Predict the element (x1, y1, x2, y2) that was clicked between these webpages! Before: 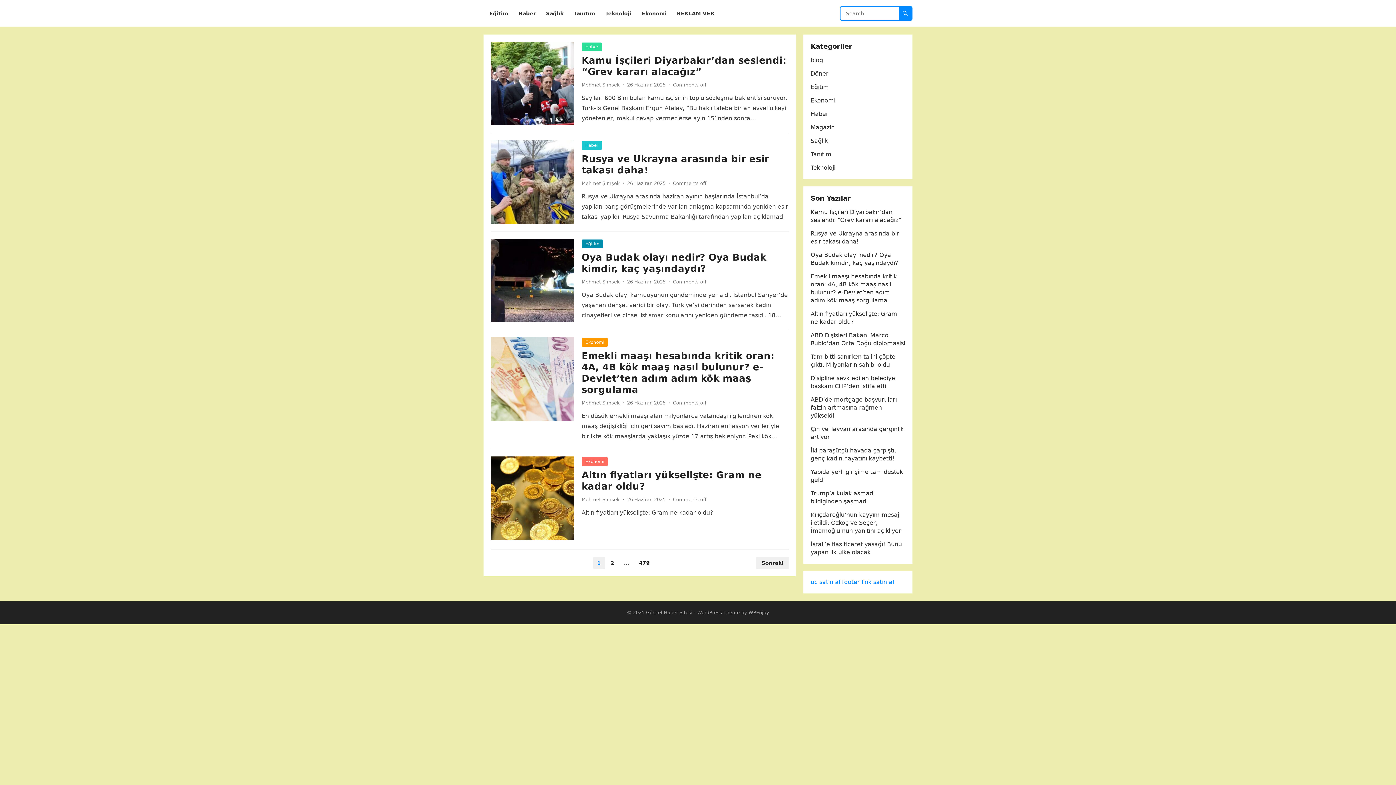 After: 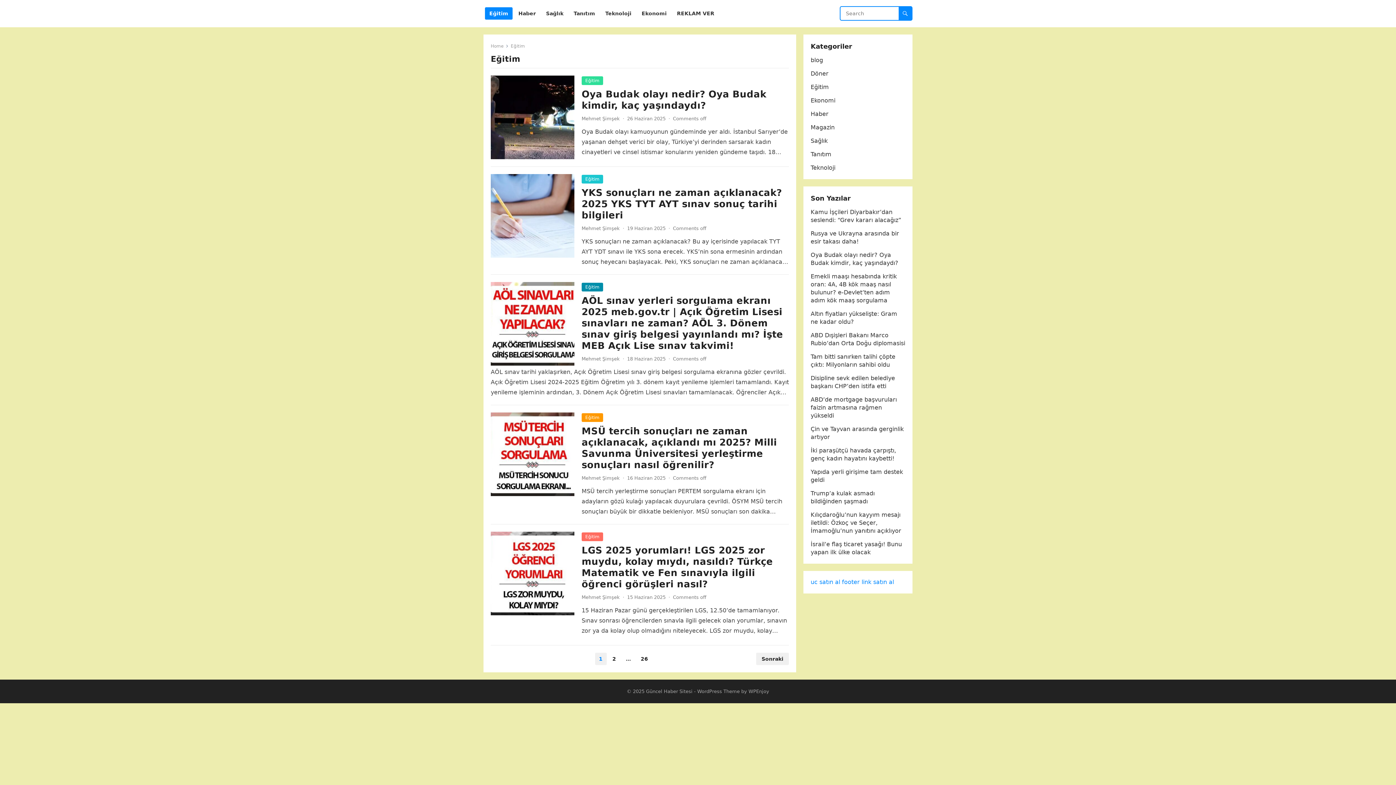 Action: bbox: (810, 83, 829, 90) label: Eğitim